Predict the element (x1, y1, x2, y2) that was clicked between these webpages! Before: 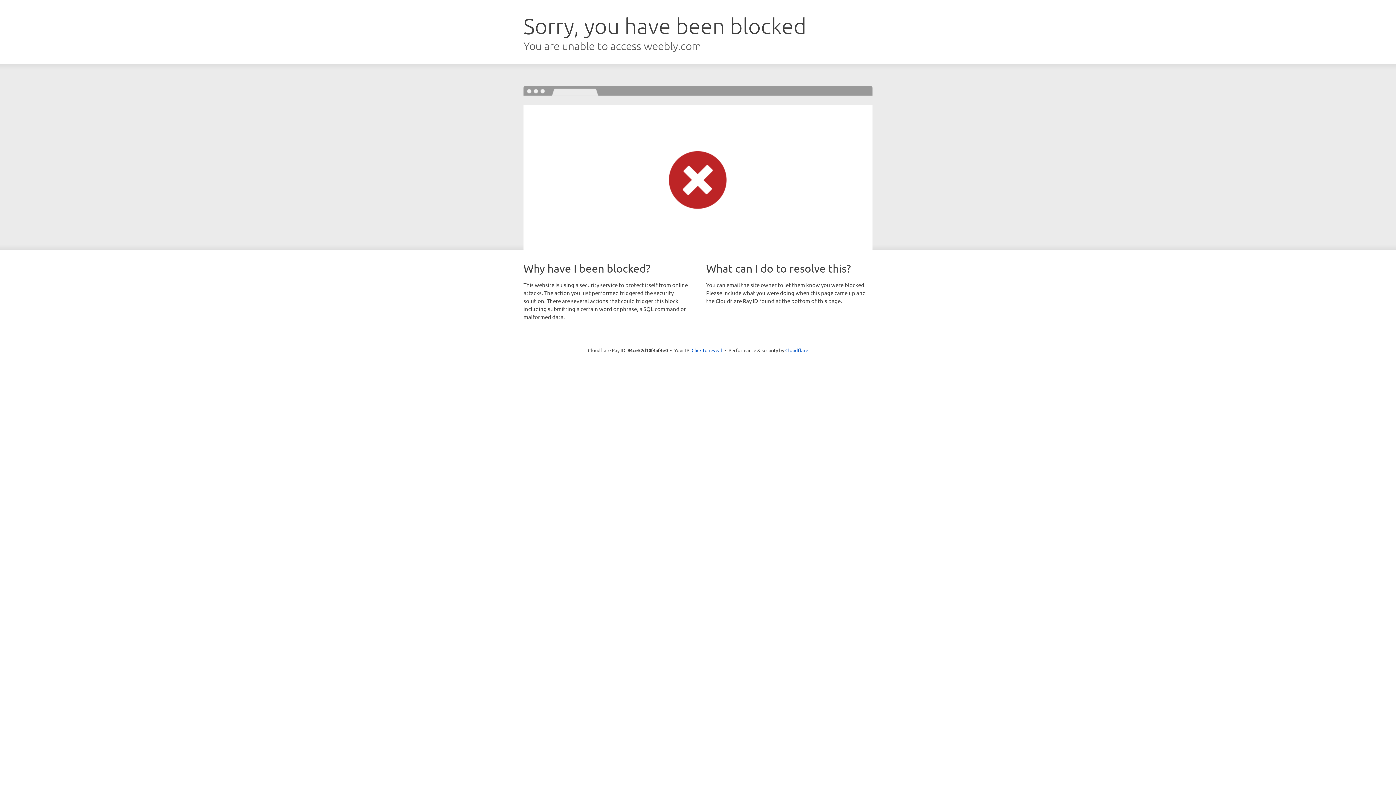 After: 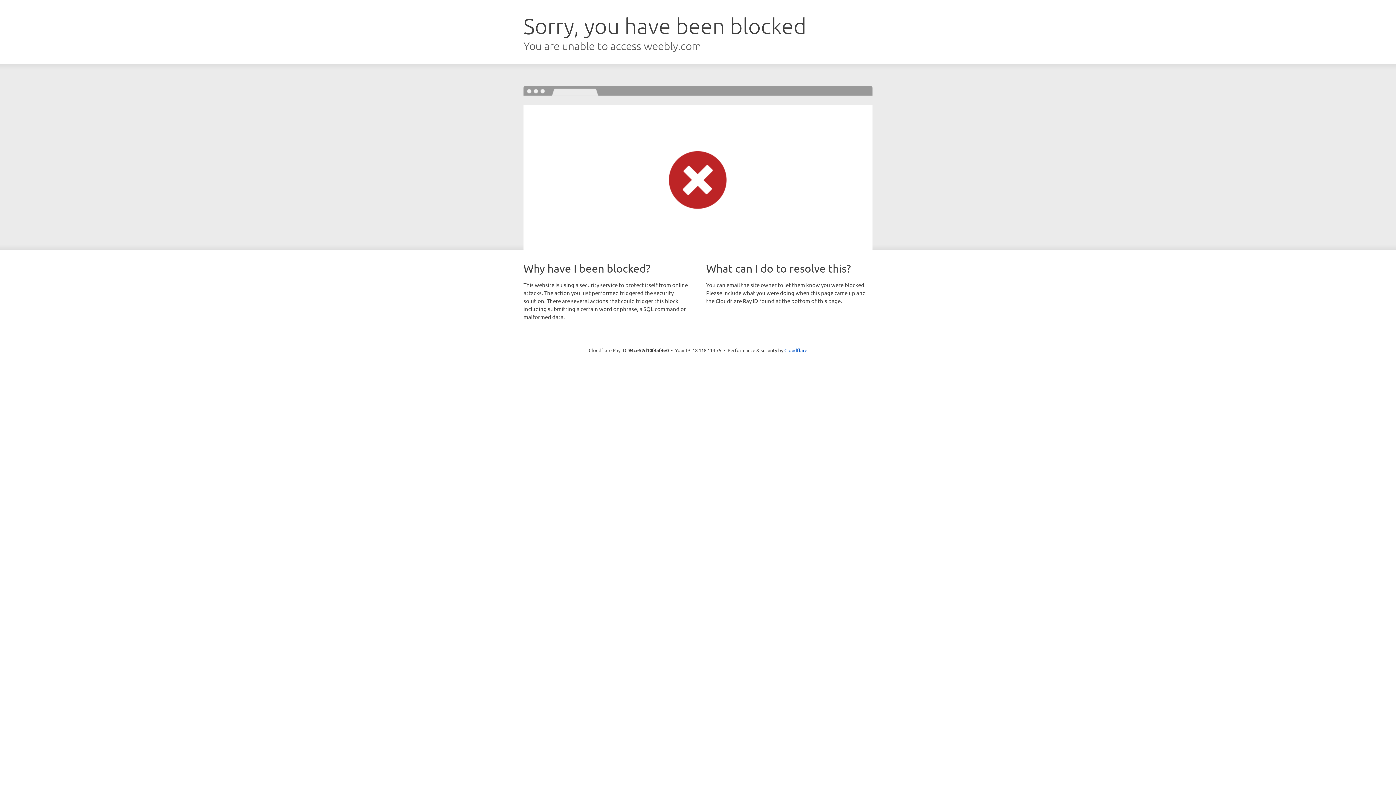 Action: bbox: (691, 346, 722, 353) label: Click to reveal